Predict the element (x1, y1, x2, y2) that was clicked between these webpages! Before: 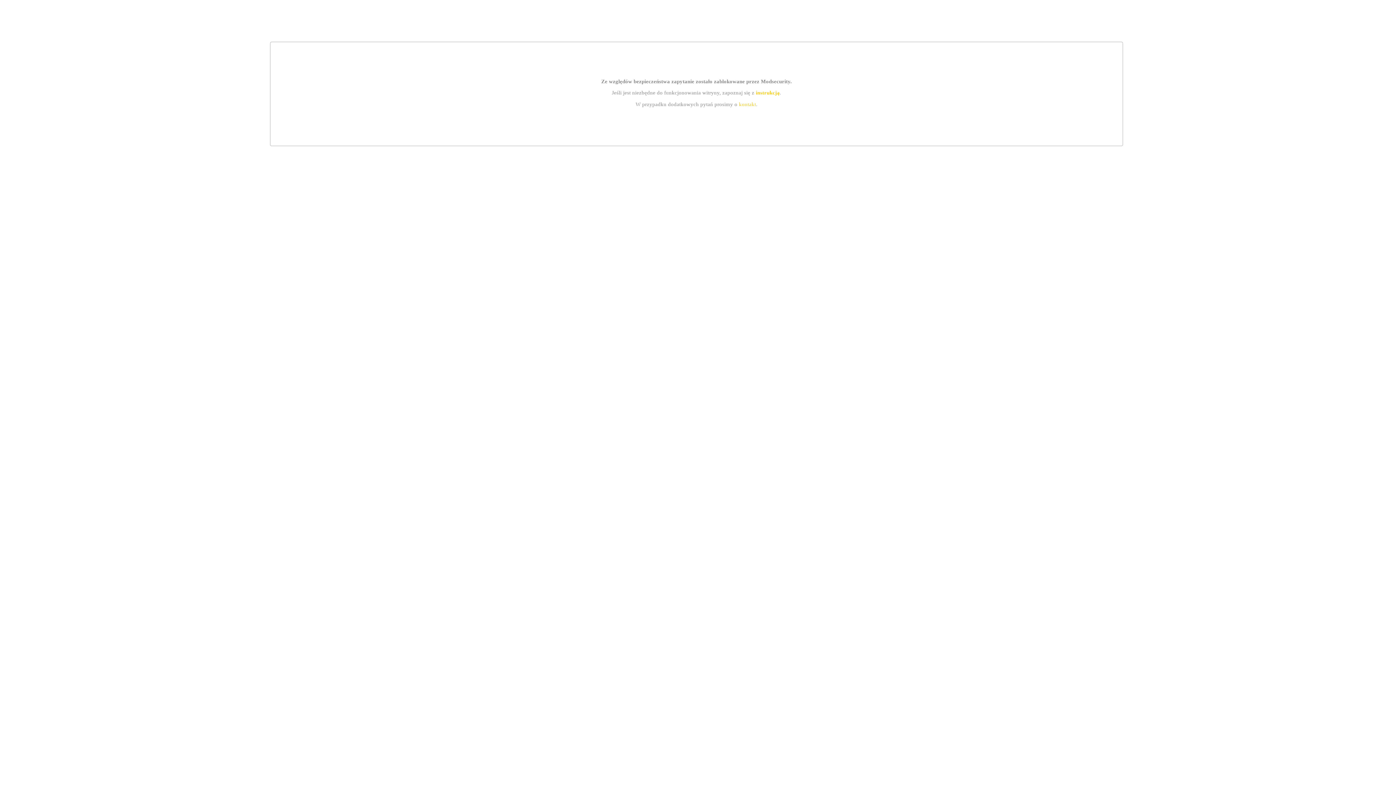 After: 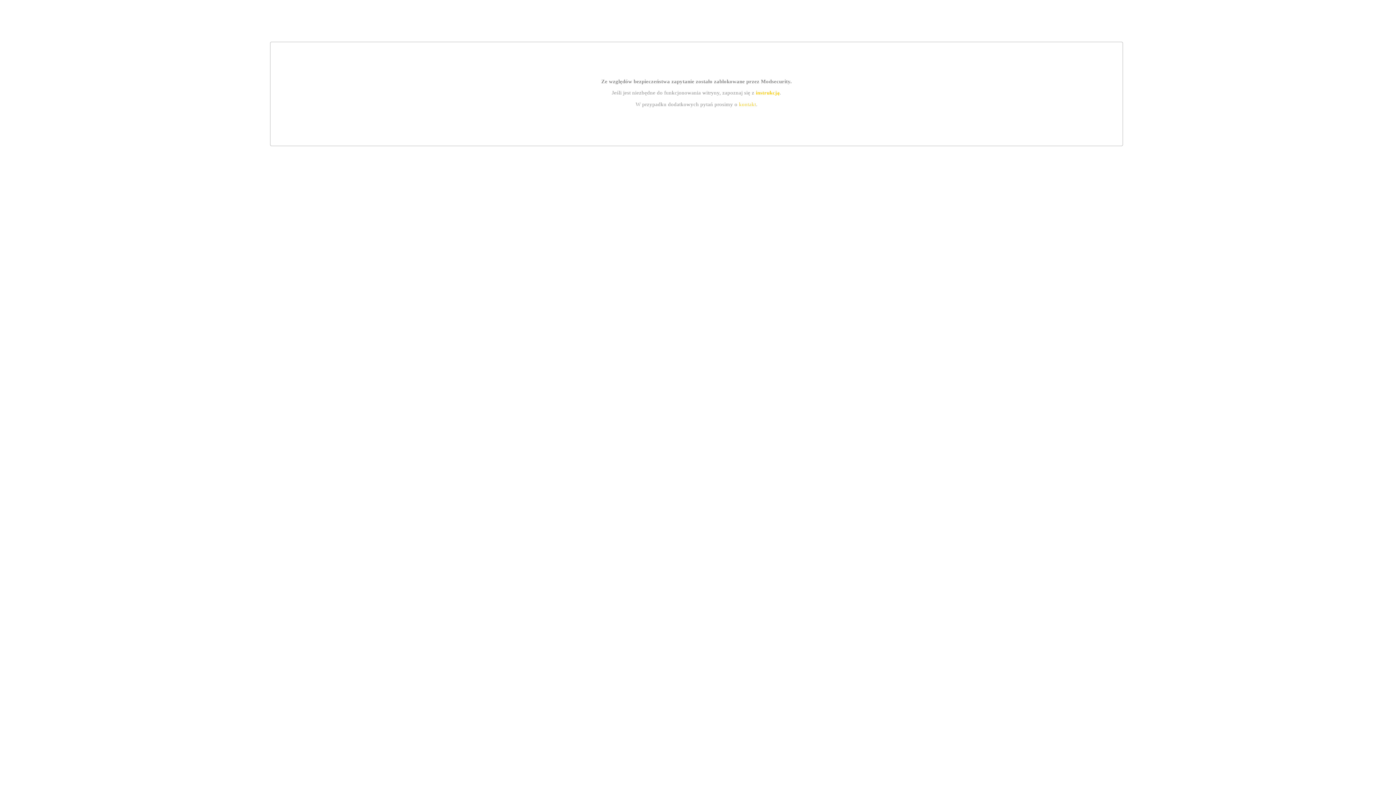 Action: bbox: (739, 101, 756, 107) label: kontakt